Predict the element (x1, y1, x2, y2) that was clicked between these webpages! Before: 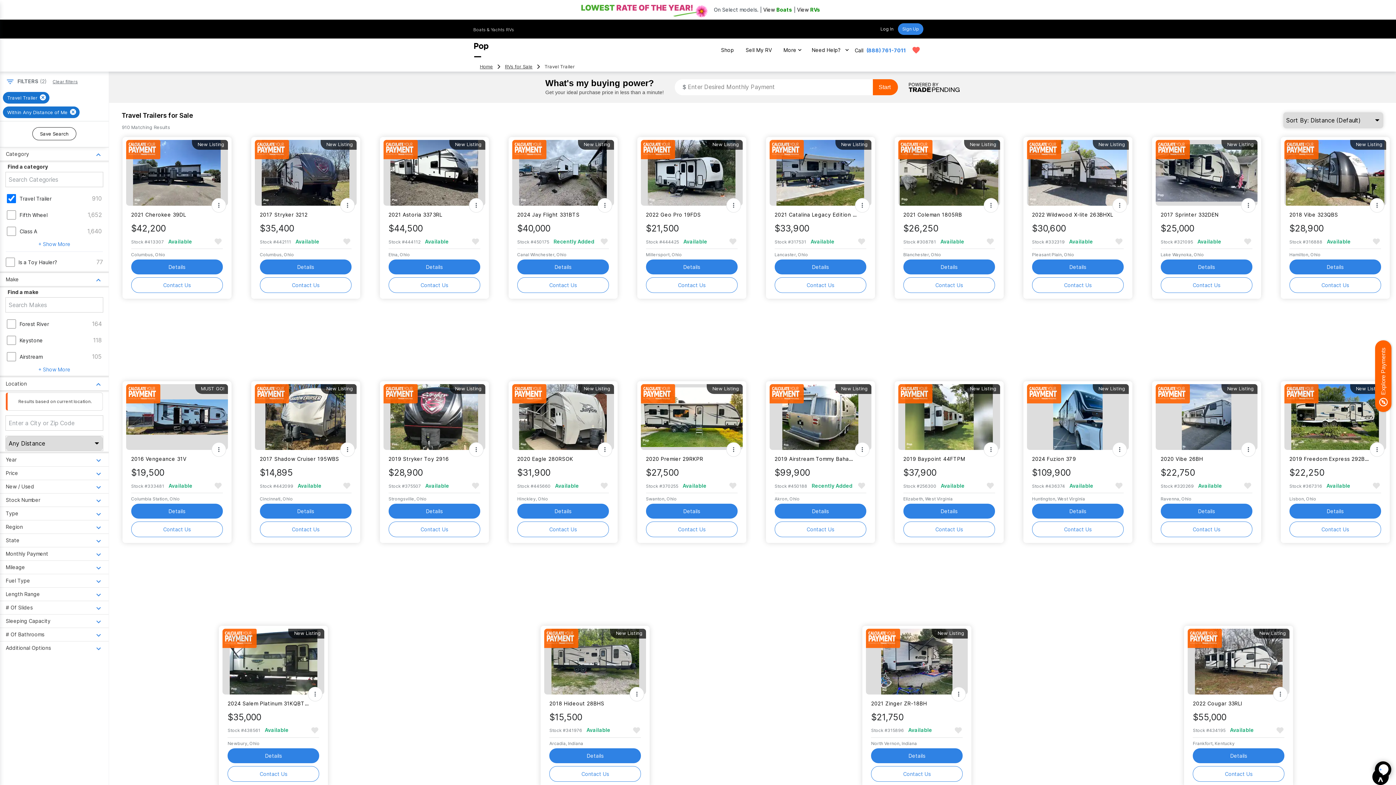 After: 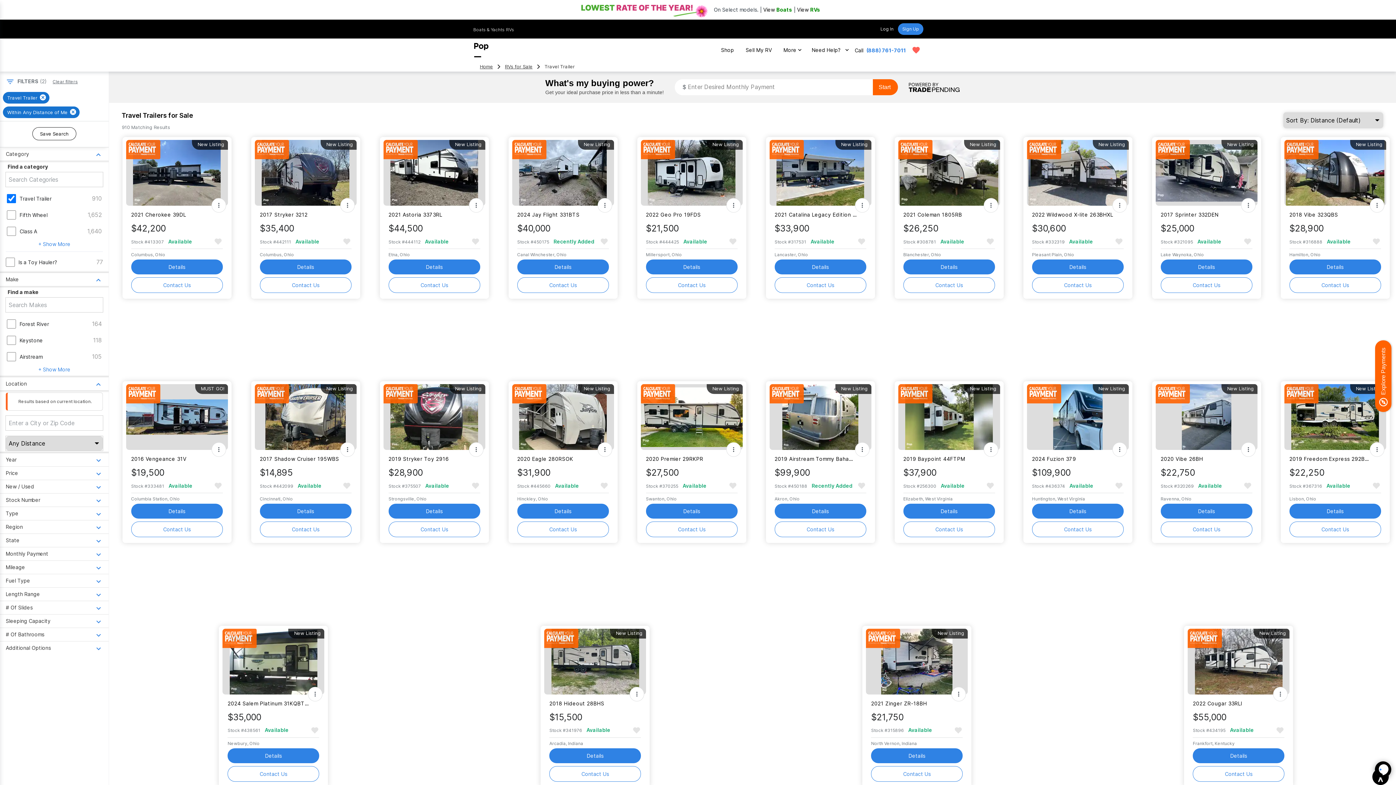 Action: bbox: (381, 384, 417, 403)